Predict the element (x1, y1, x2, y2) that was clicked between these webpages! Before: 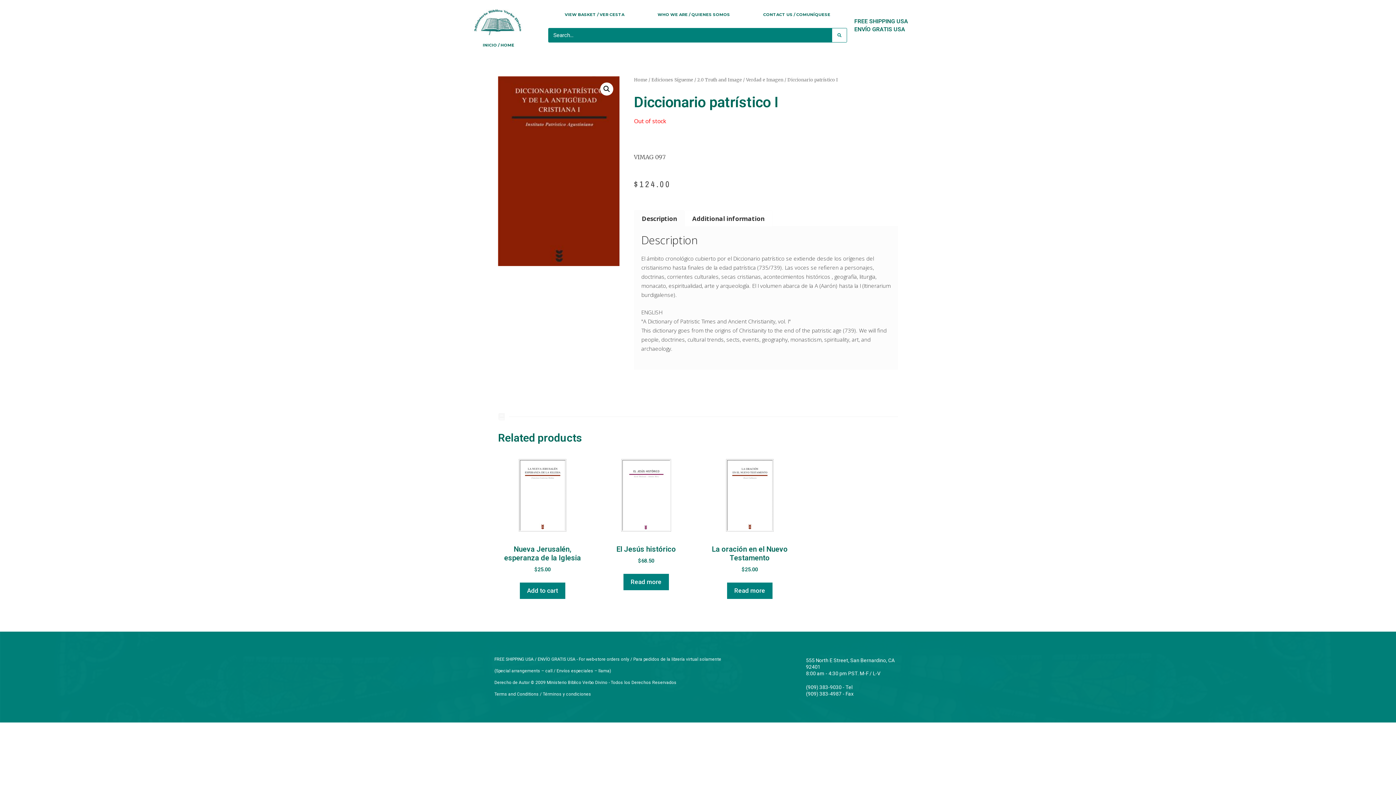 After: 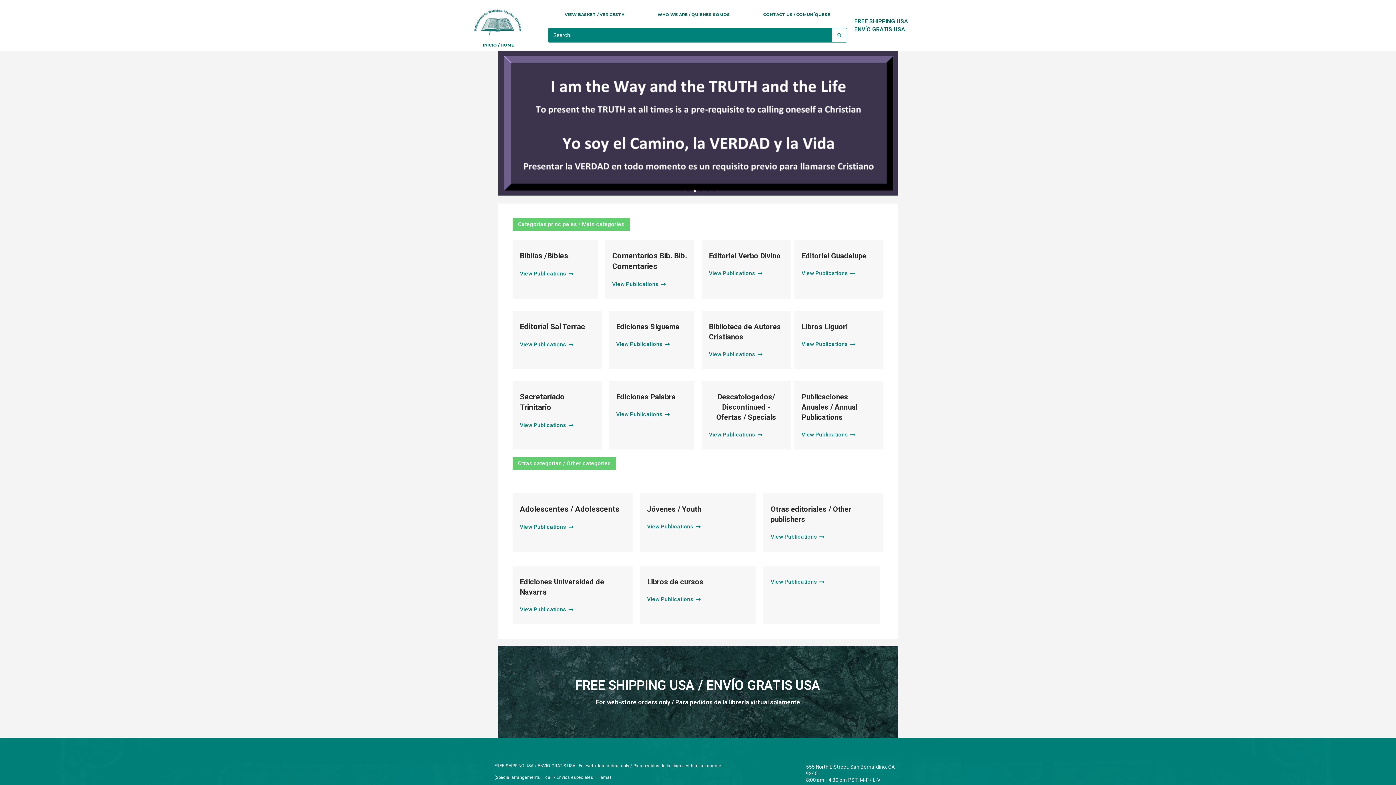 Action: bbox: (469, 3, 527, 36)